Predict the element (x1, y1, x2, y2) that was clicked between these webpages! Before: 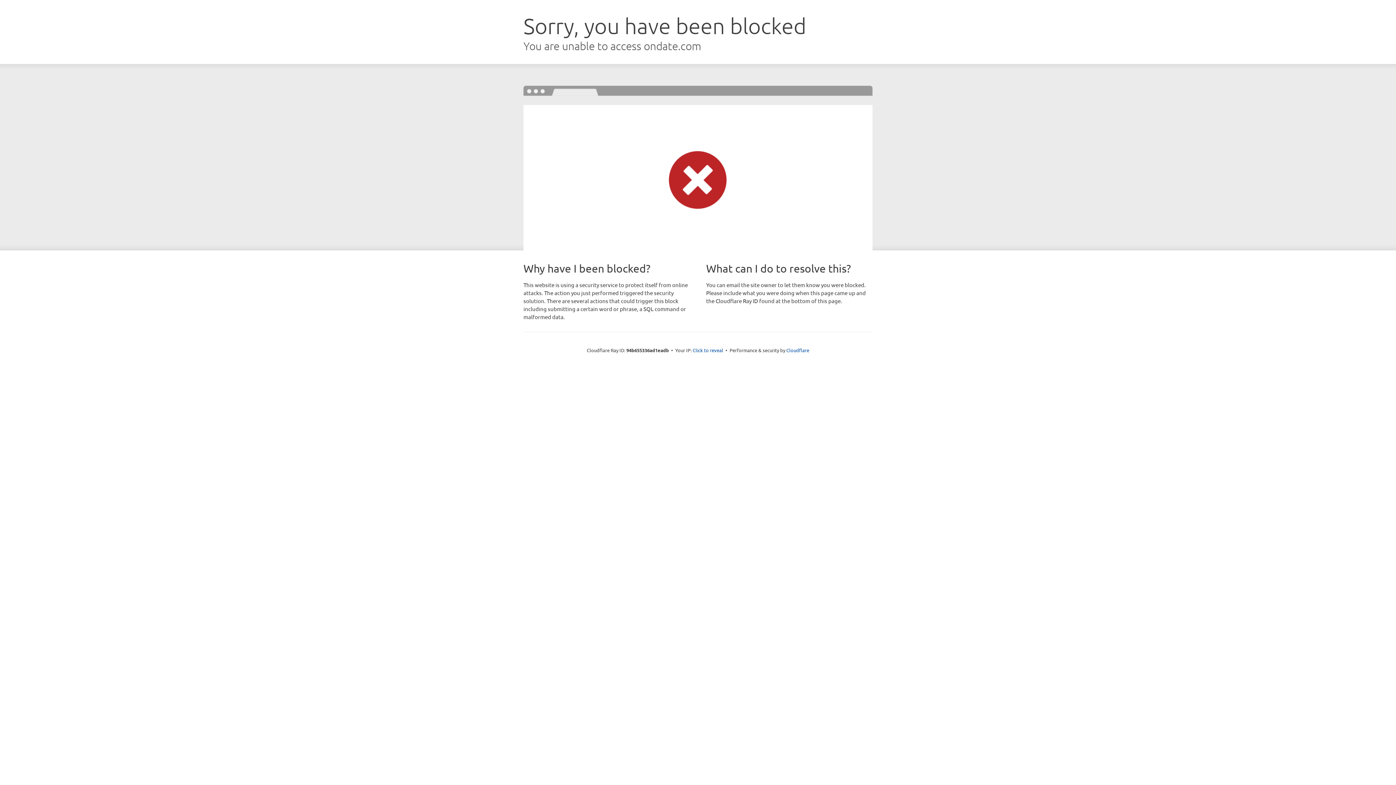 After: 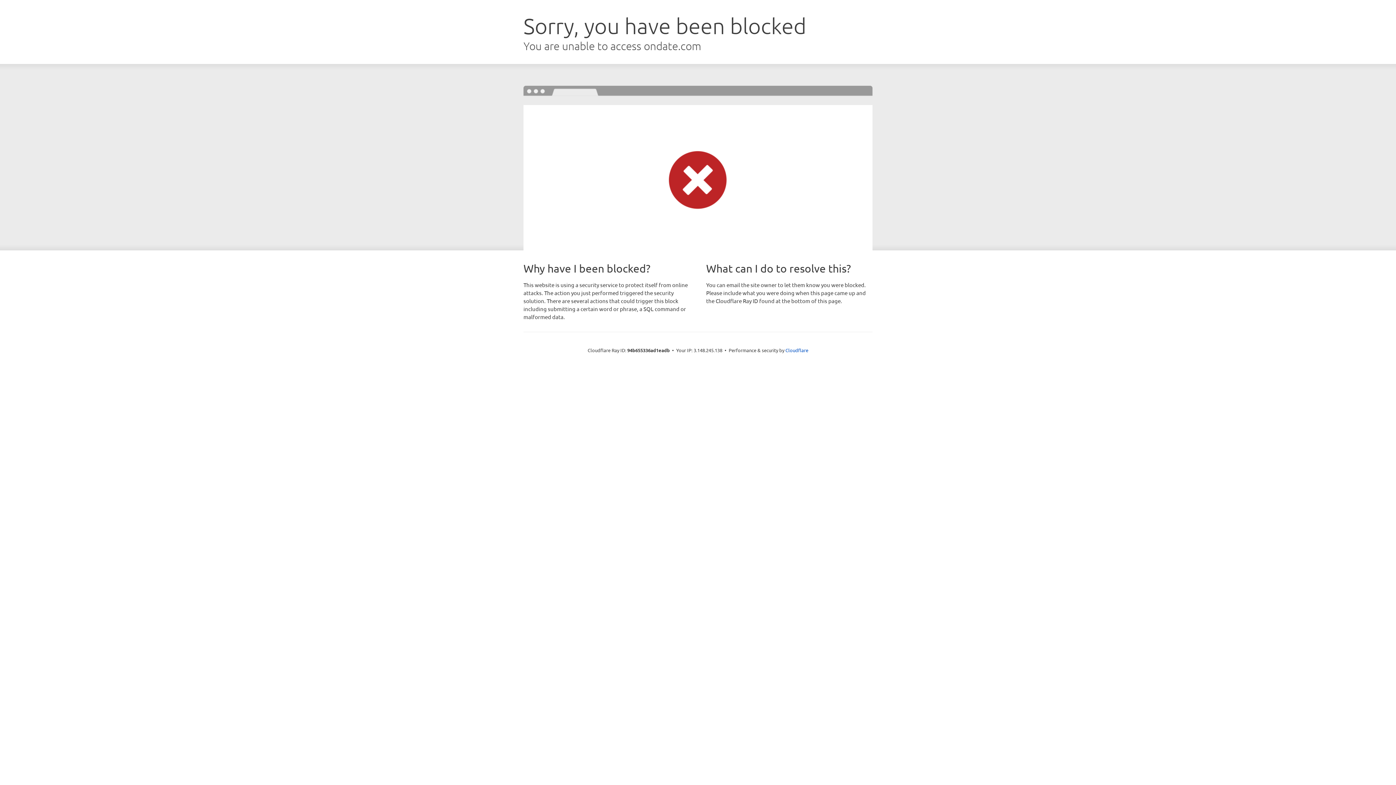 Action: label: Click to reveal bbox: (692, 346, 723, 353)